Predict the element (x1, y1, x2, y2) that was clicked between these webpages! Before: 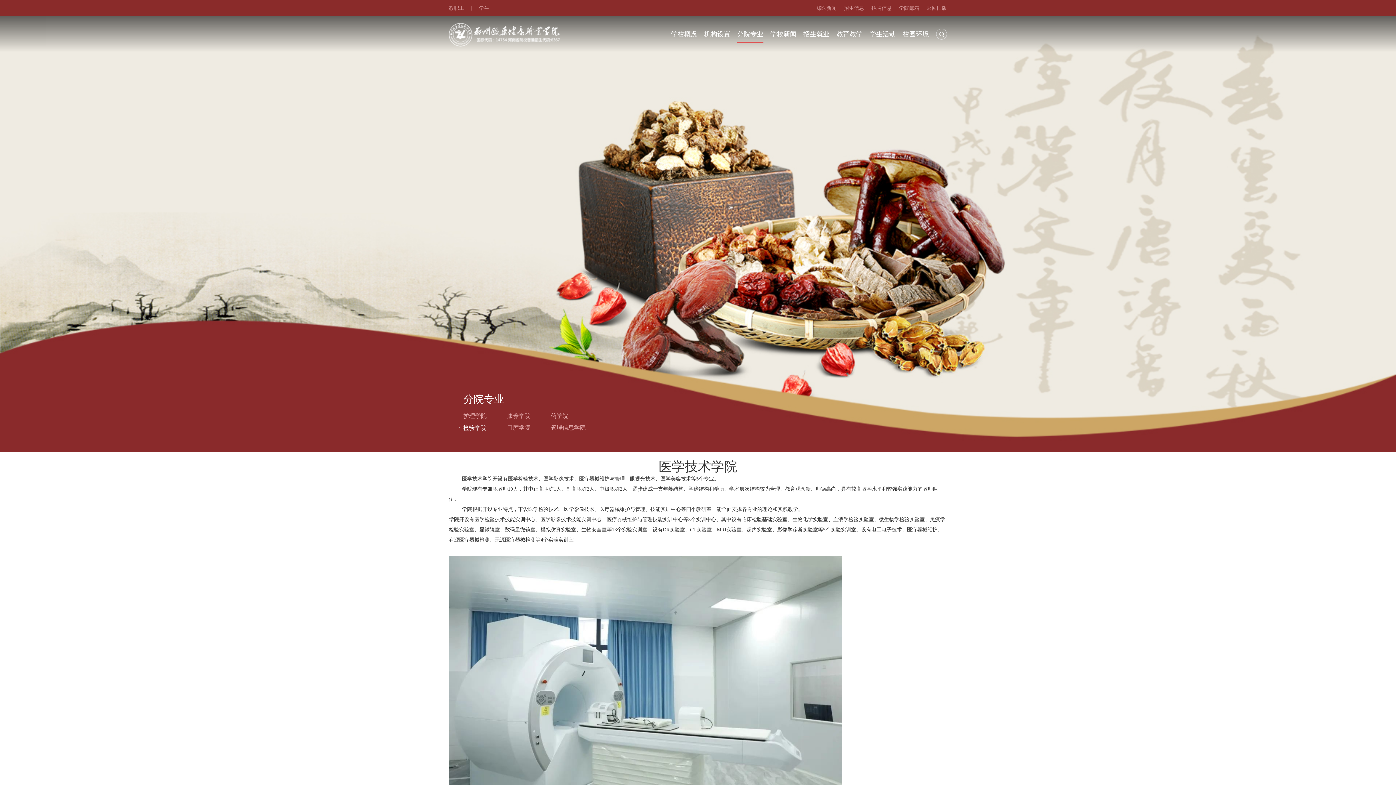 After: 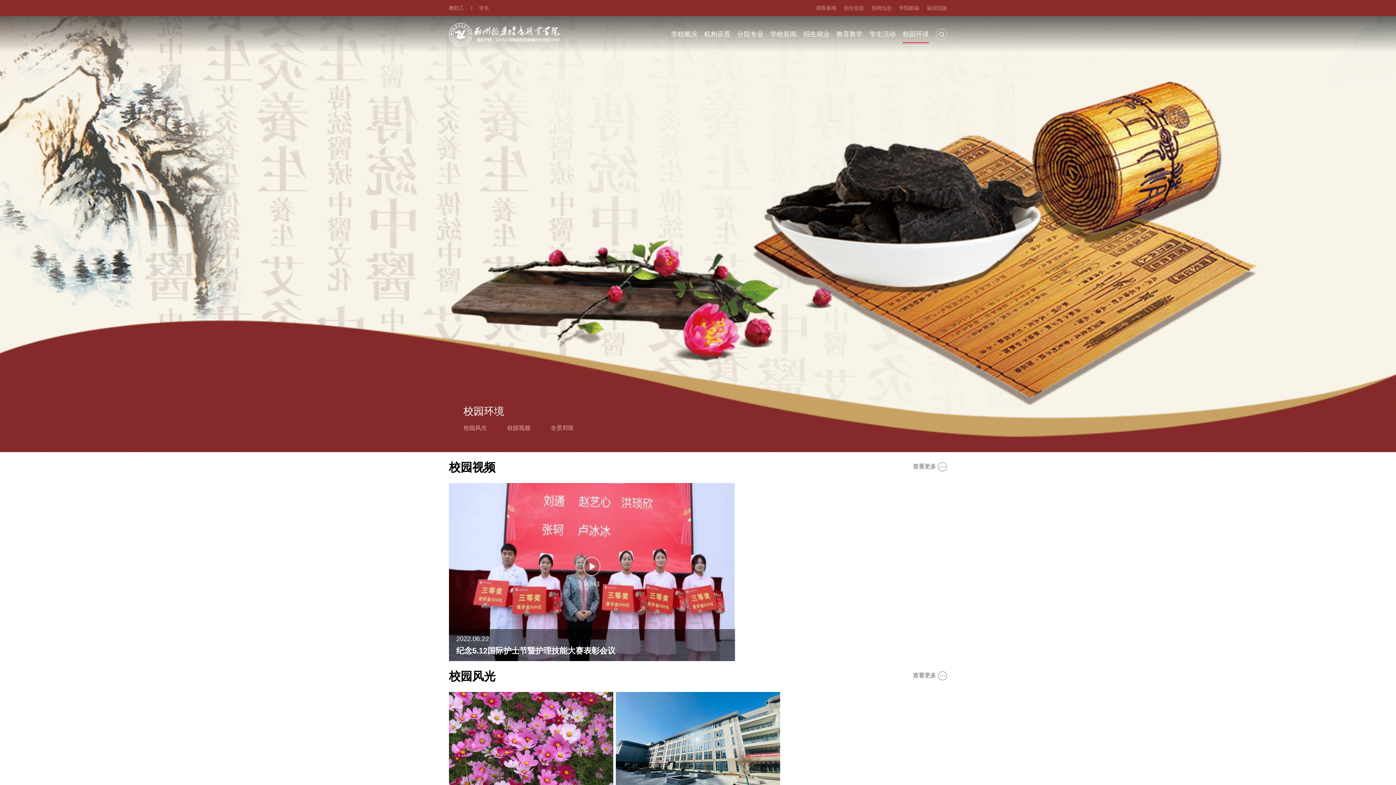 Action: label: 校园环境 bbox: (902, 30, 929, 37)